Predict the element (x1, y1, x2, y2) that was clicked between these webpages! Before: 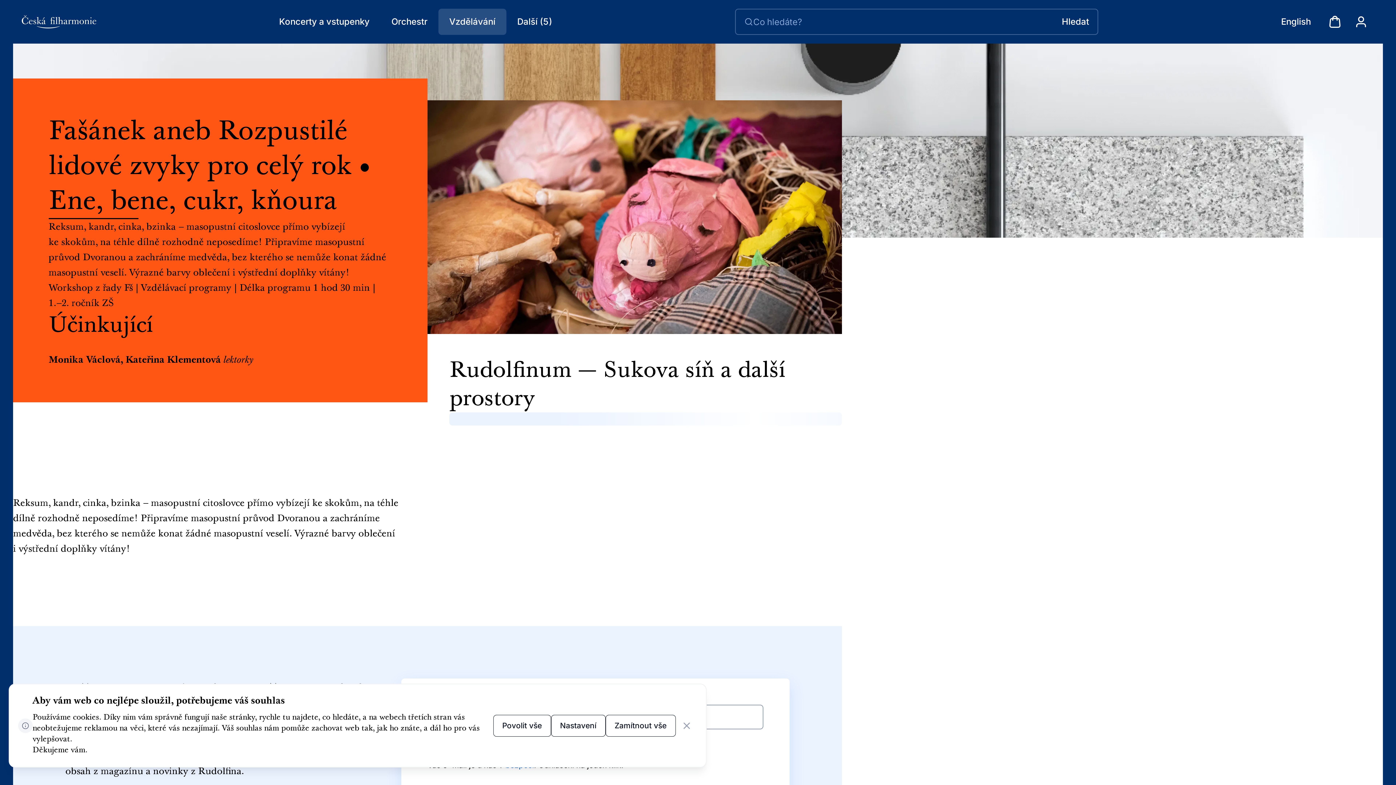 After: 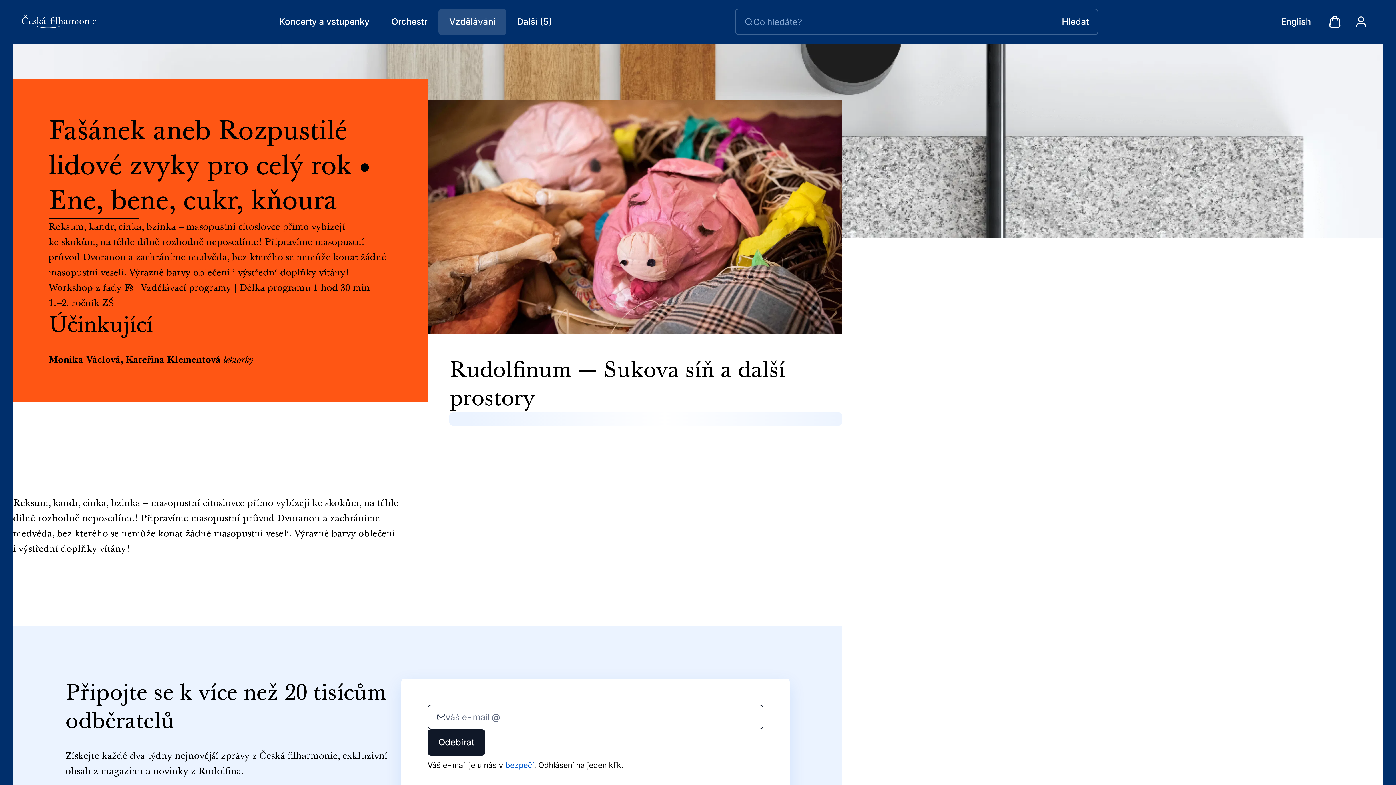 Action: bbox: (493, 715, 551, 736) label: Otevřít Povolit vše